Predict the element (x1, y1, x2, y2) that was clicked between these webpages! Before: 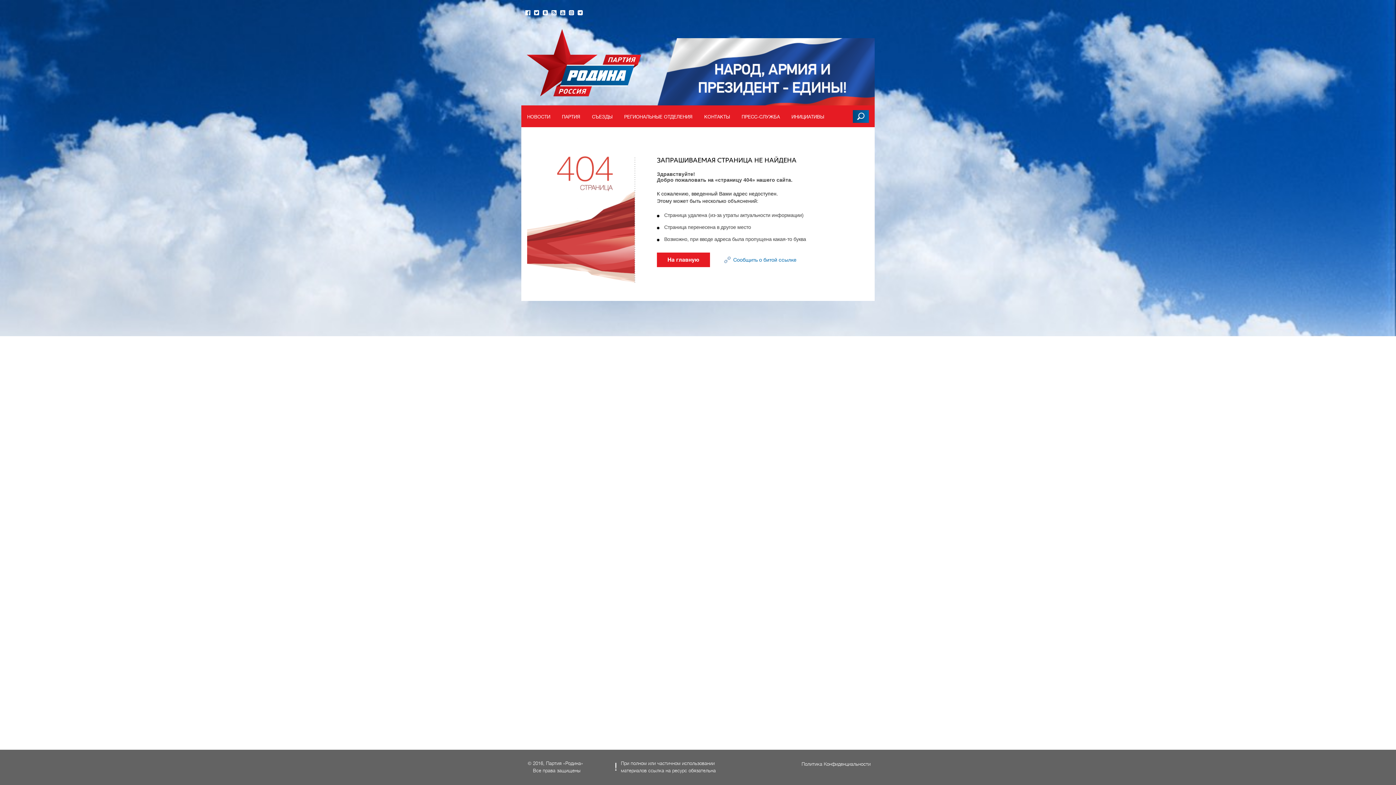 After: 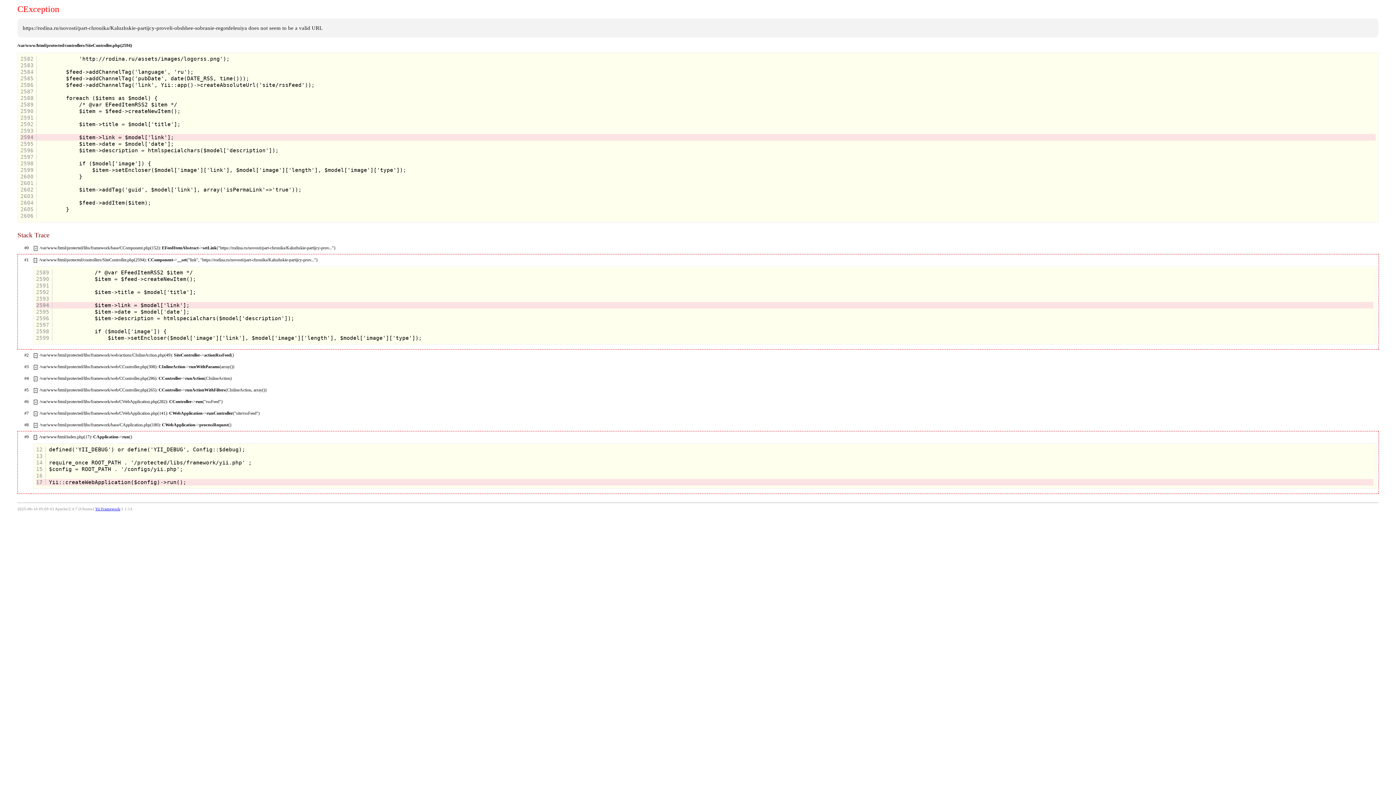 Action: bbox: (549, 7, 558, 18)